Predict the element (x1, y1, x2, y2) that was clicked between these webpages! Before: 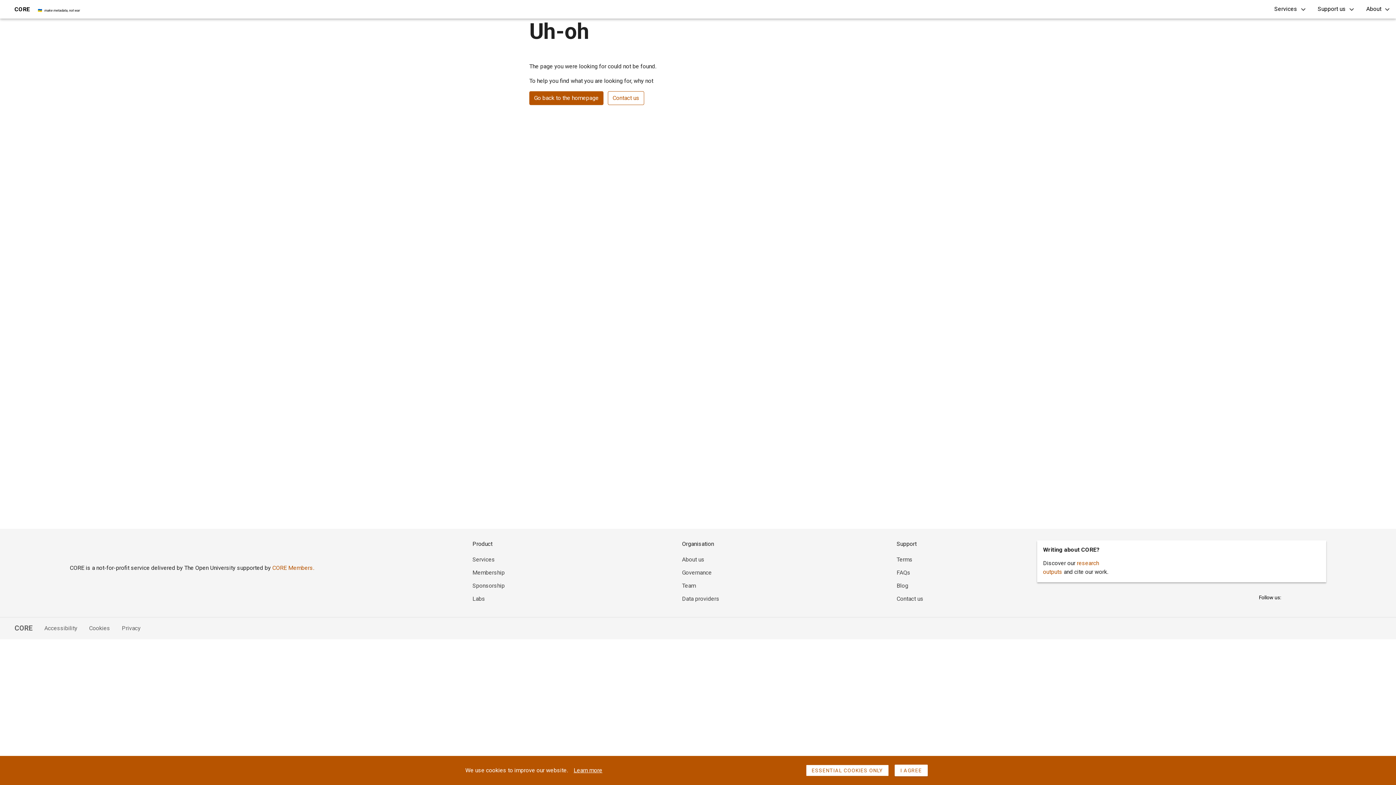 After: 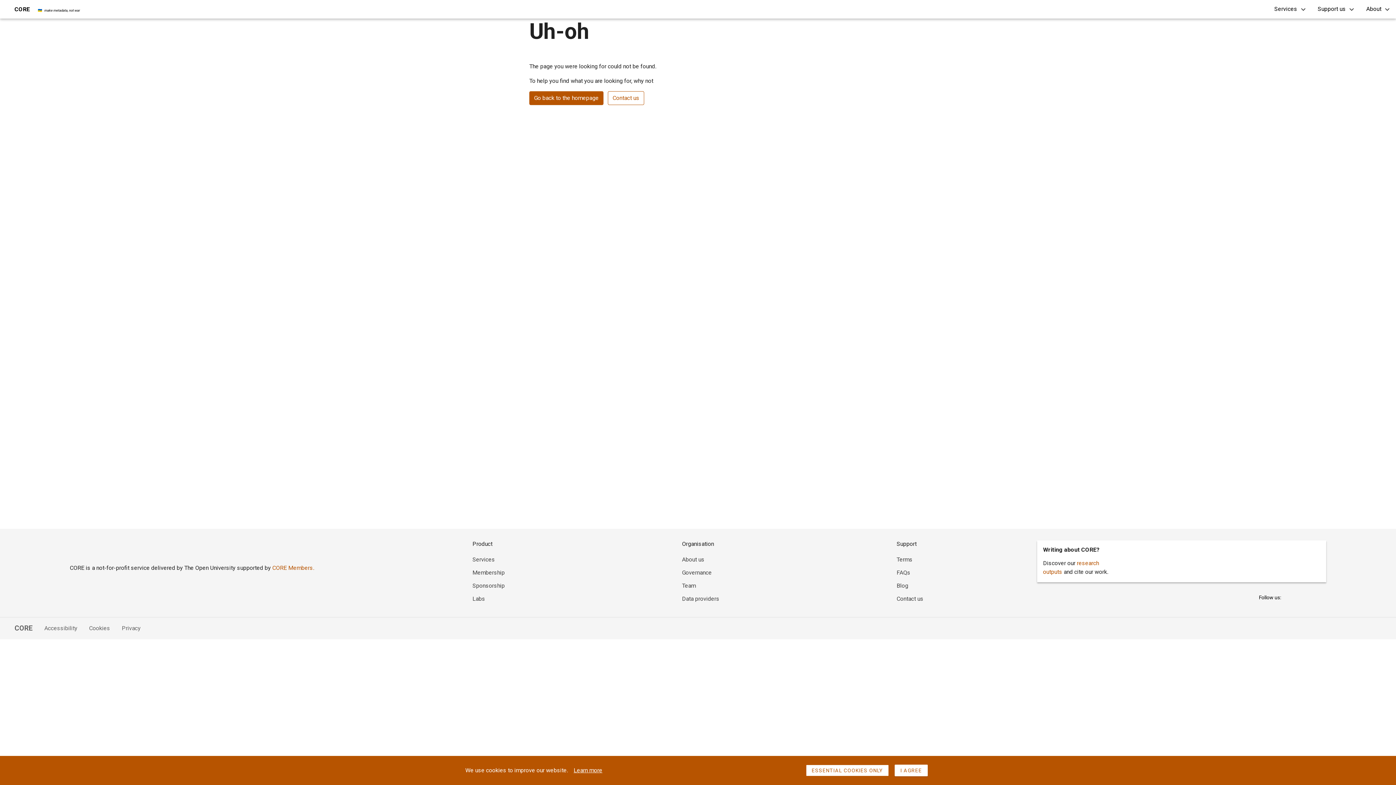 Action: label: Sponsorship bbox: (472, 582, 504, 589)